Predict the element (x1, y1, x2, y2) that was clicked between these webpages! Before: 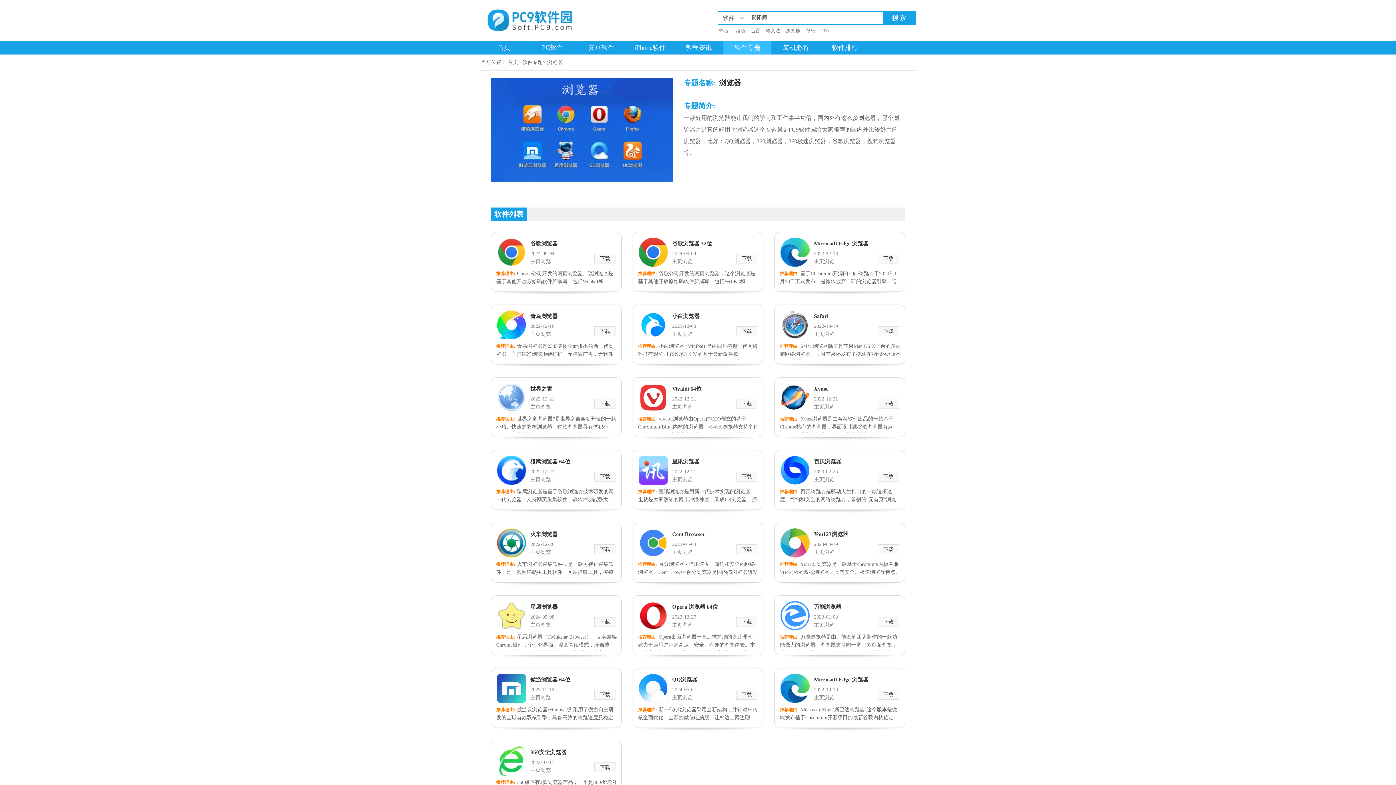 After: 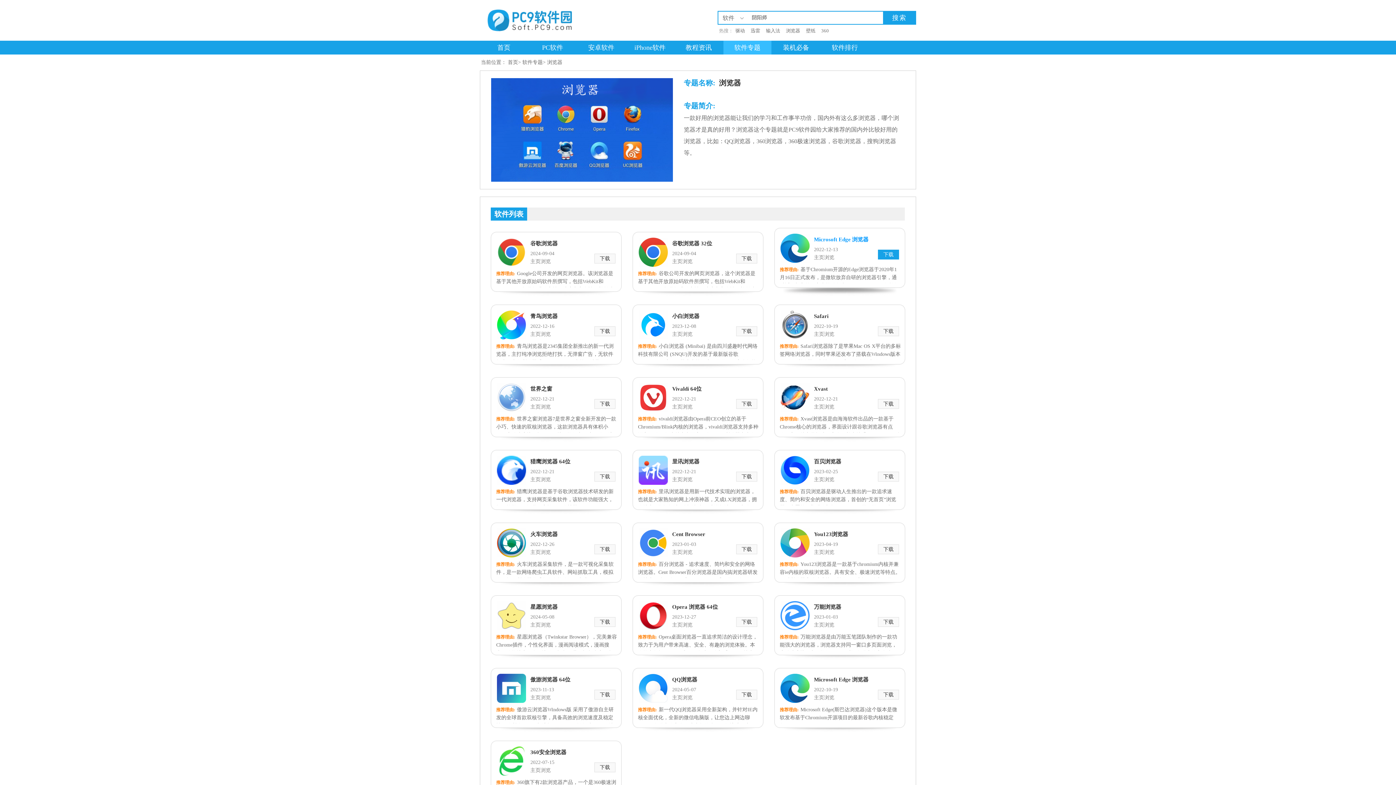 Action: bbox: (780, 239, 901, 248) label: Microsoft Edge 浏览器